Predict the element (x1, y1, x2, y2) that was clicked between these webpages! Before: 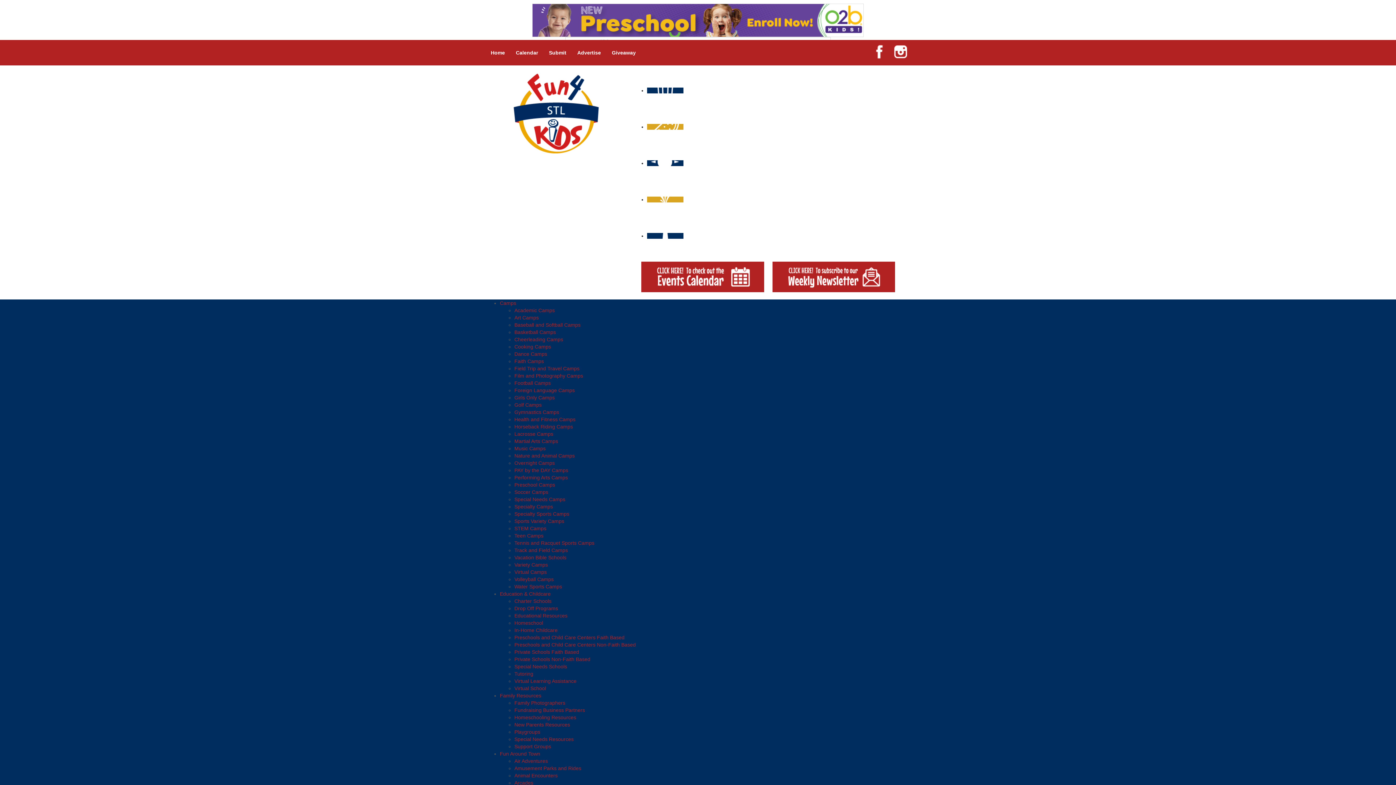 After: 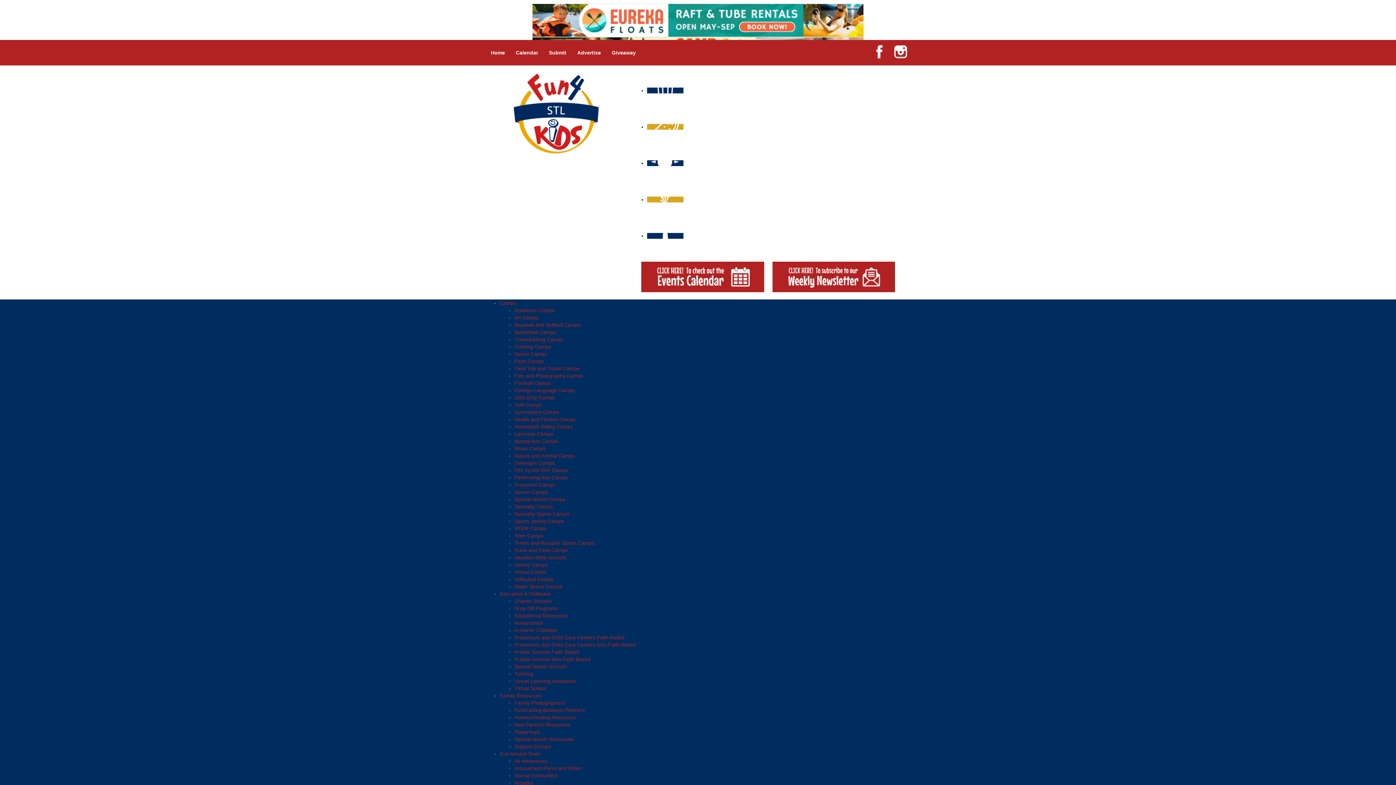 Action: label: Art Camps bbox: (514, 314, 538, 320)